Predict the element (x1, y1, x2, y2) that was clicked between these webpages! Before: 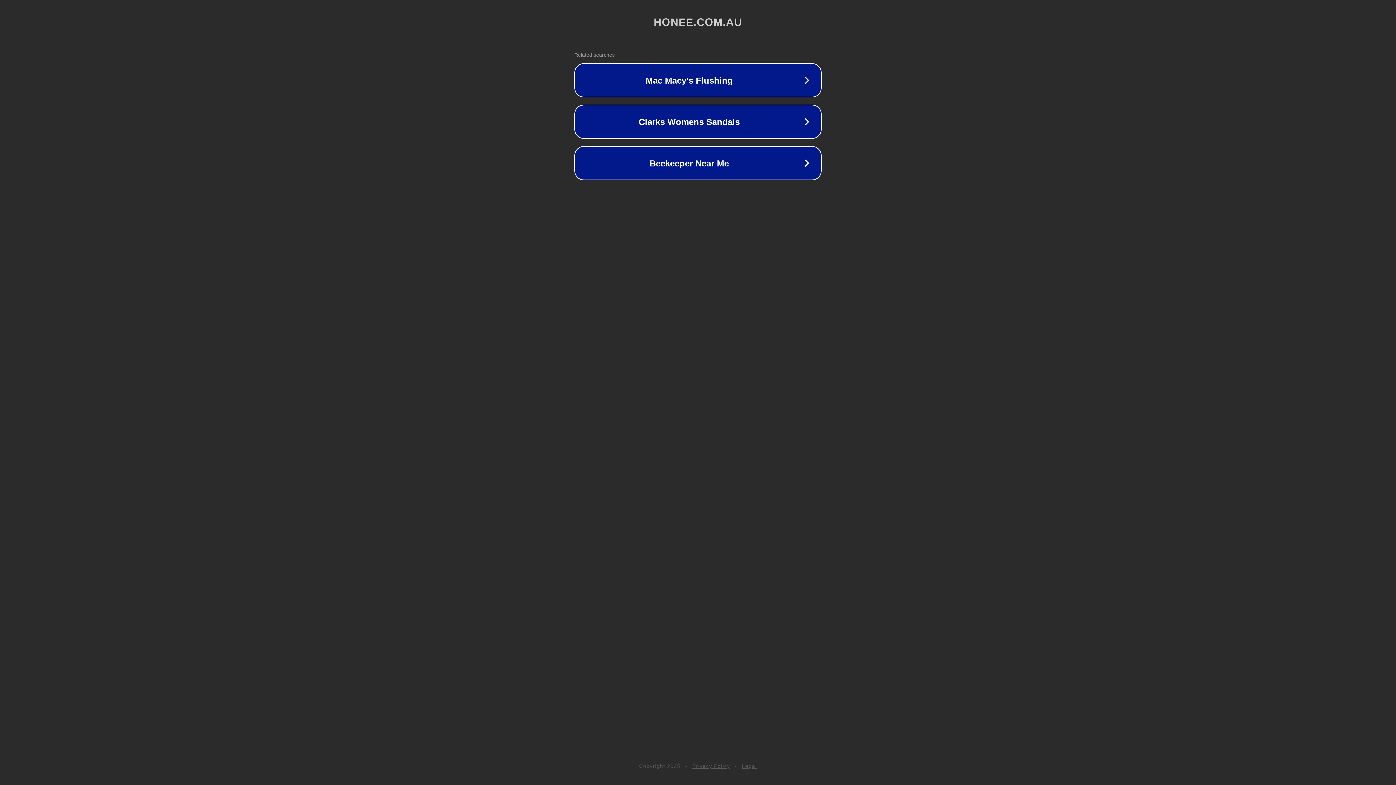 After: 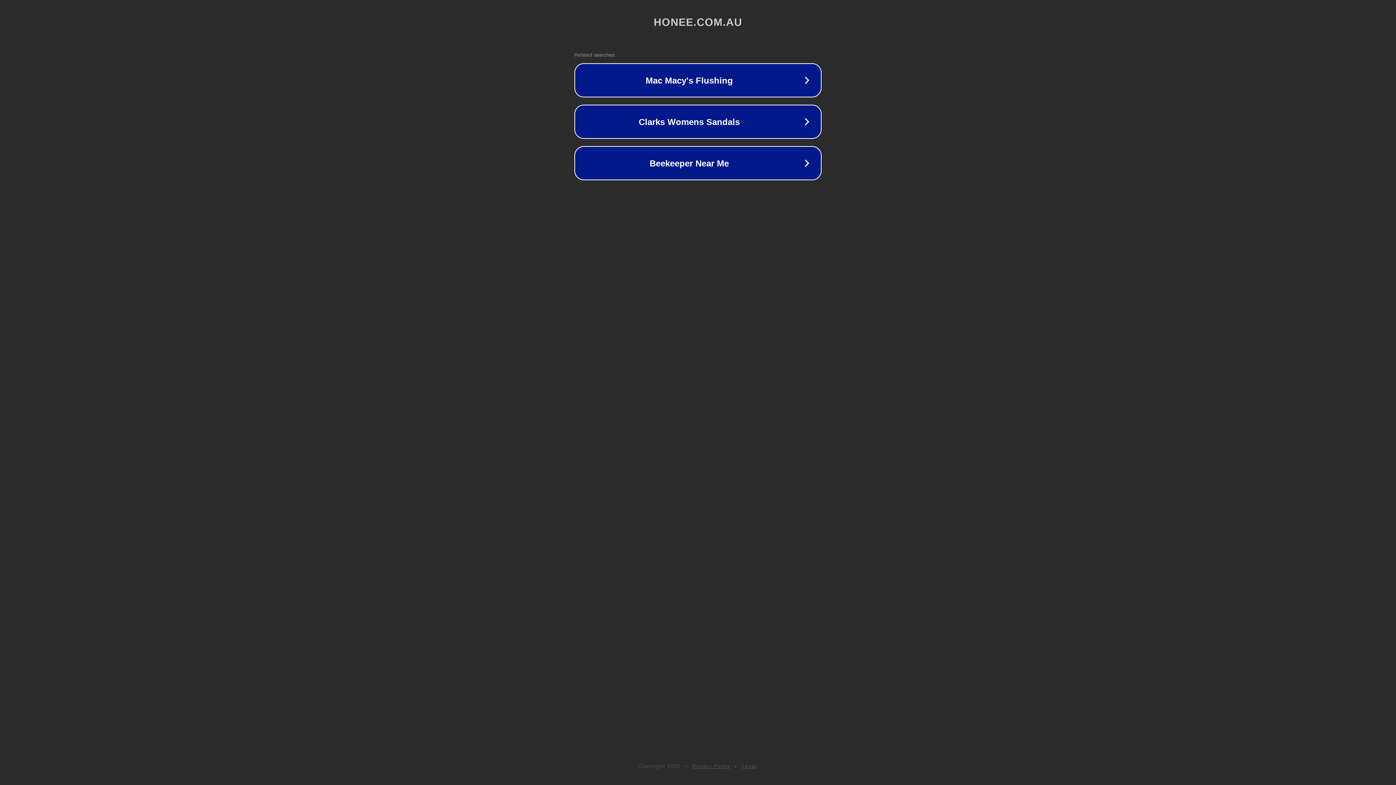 Action: bbox: (742, 763, 757, 769) label: Legal